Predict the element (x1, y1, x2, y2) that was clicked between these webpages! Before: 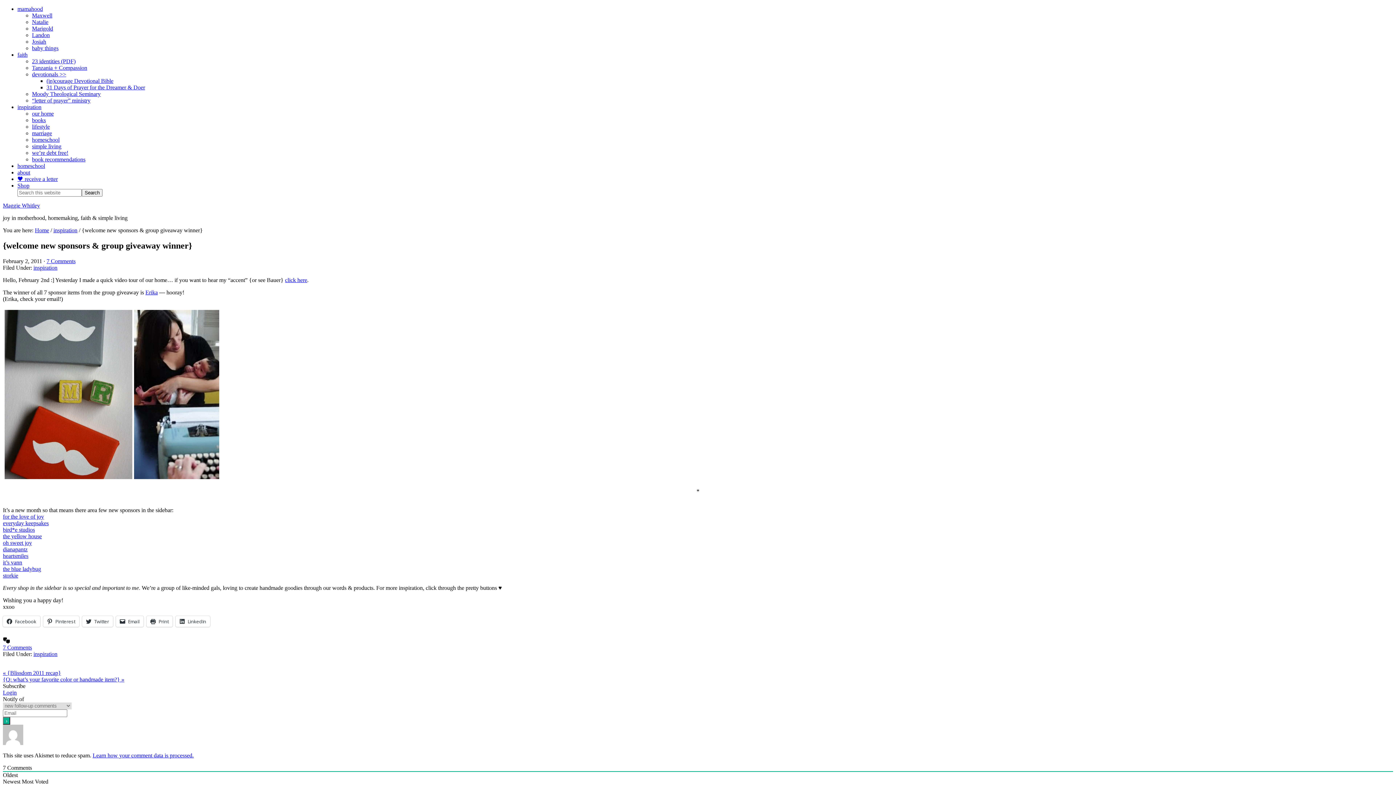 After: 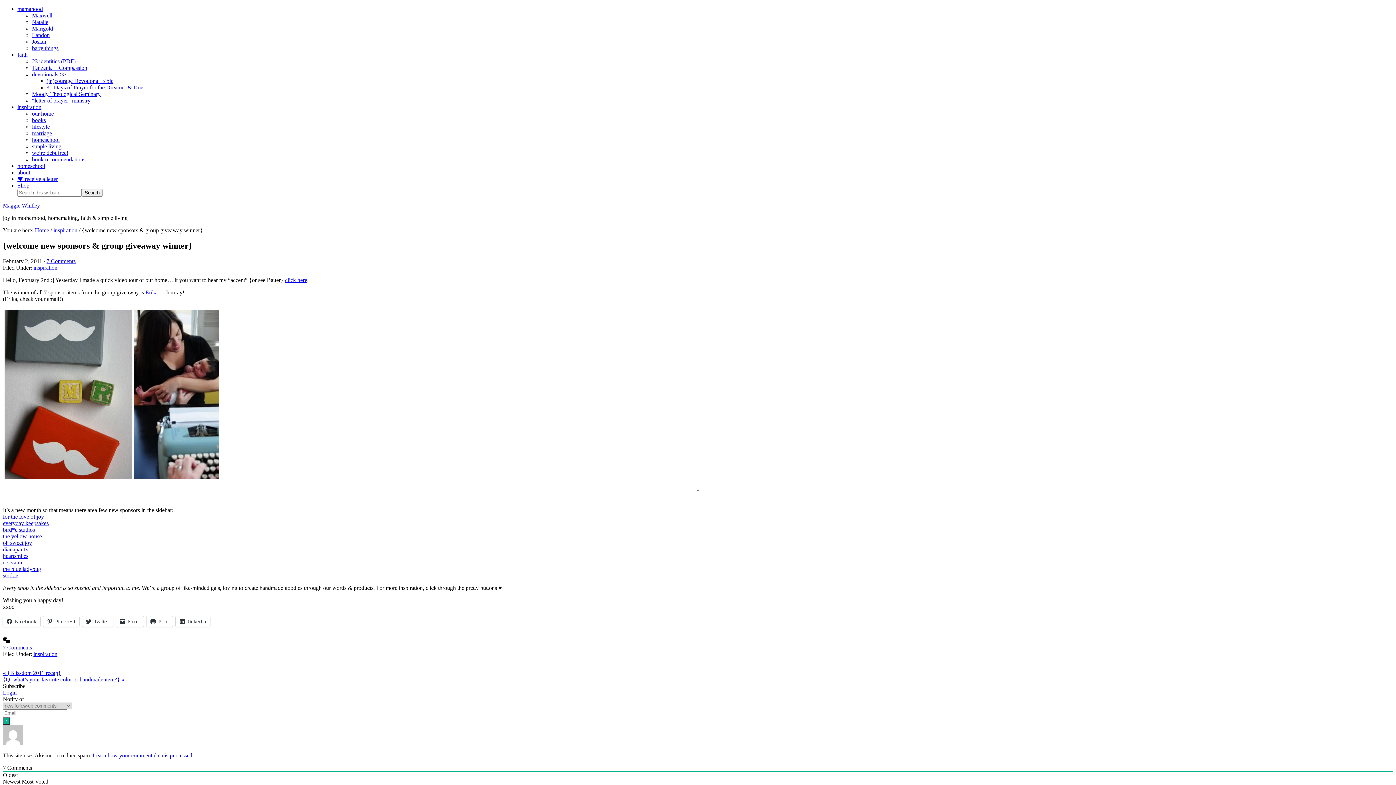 Action: label: Learn how your comment data is processed. bbox: (92, 752, 193, 758)